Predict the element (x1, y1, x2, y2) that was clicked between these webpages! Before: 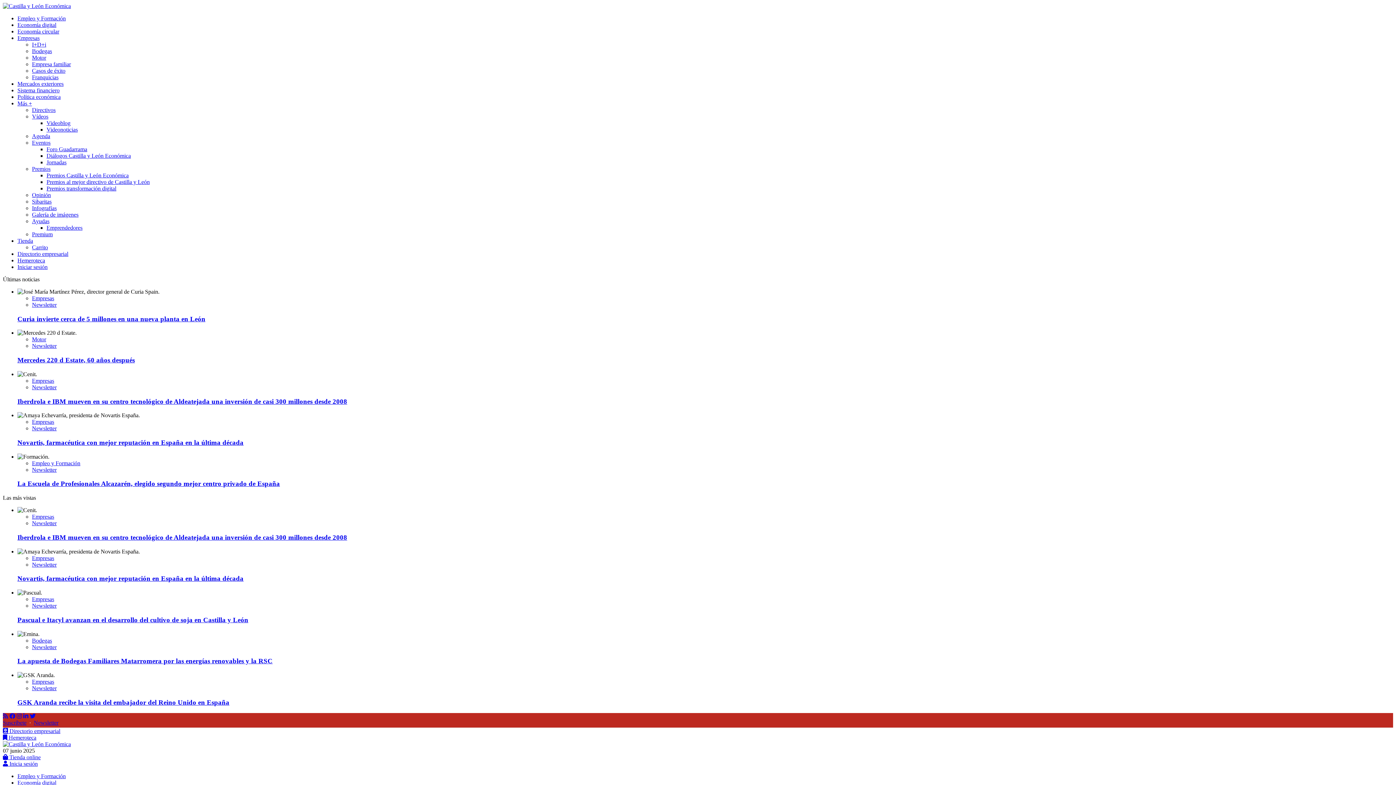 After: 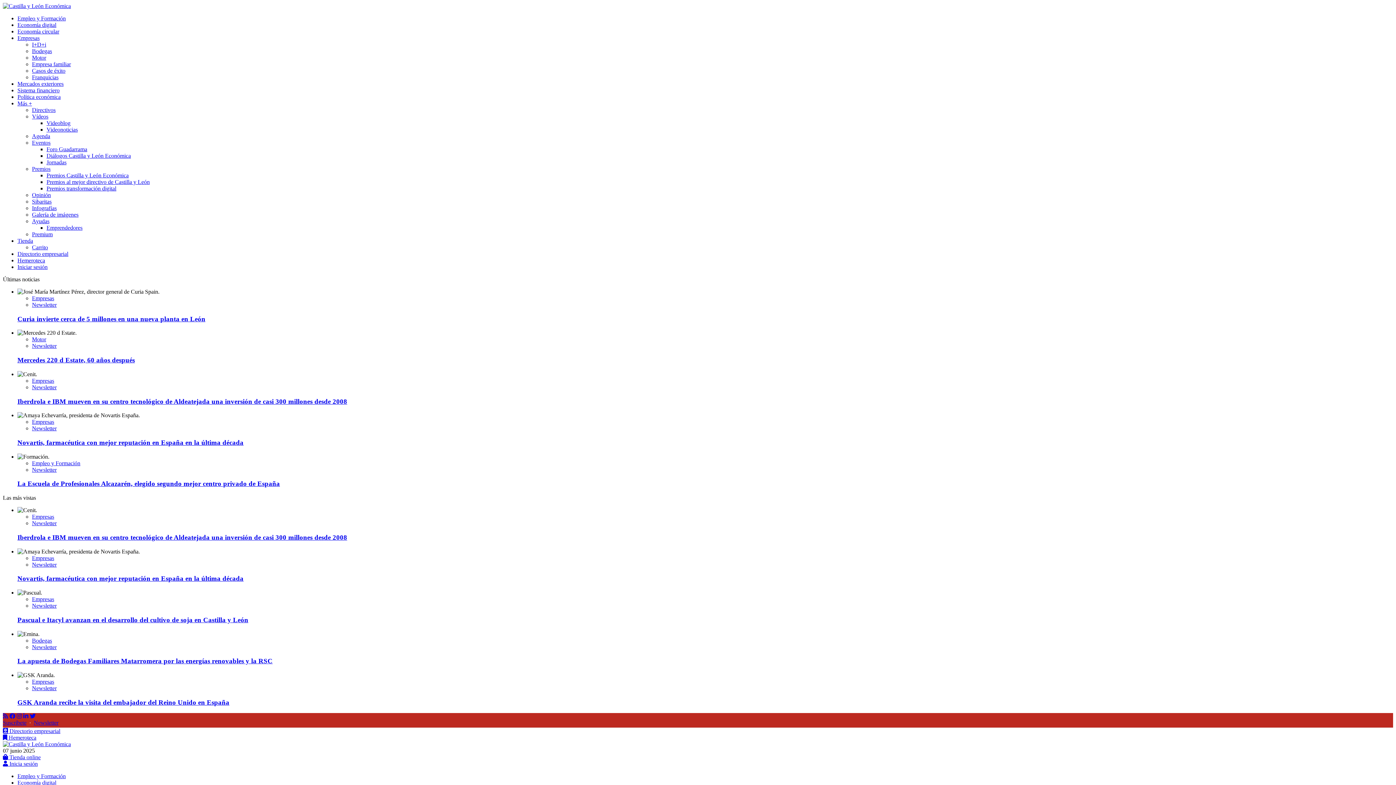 Action: label: Economía circular bbox: (17, 28, 59, 34)